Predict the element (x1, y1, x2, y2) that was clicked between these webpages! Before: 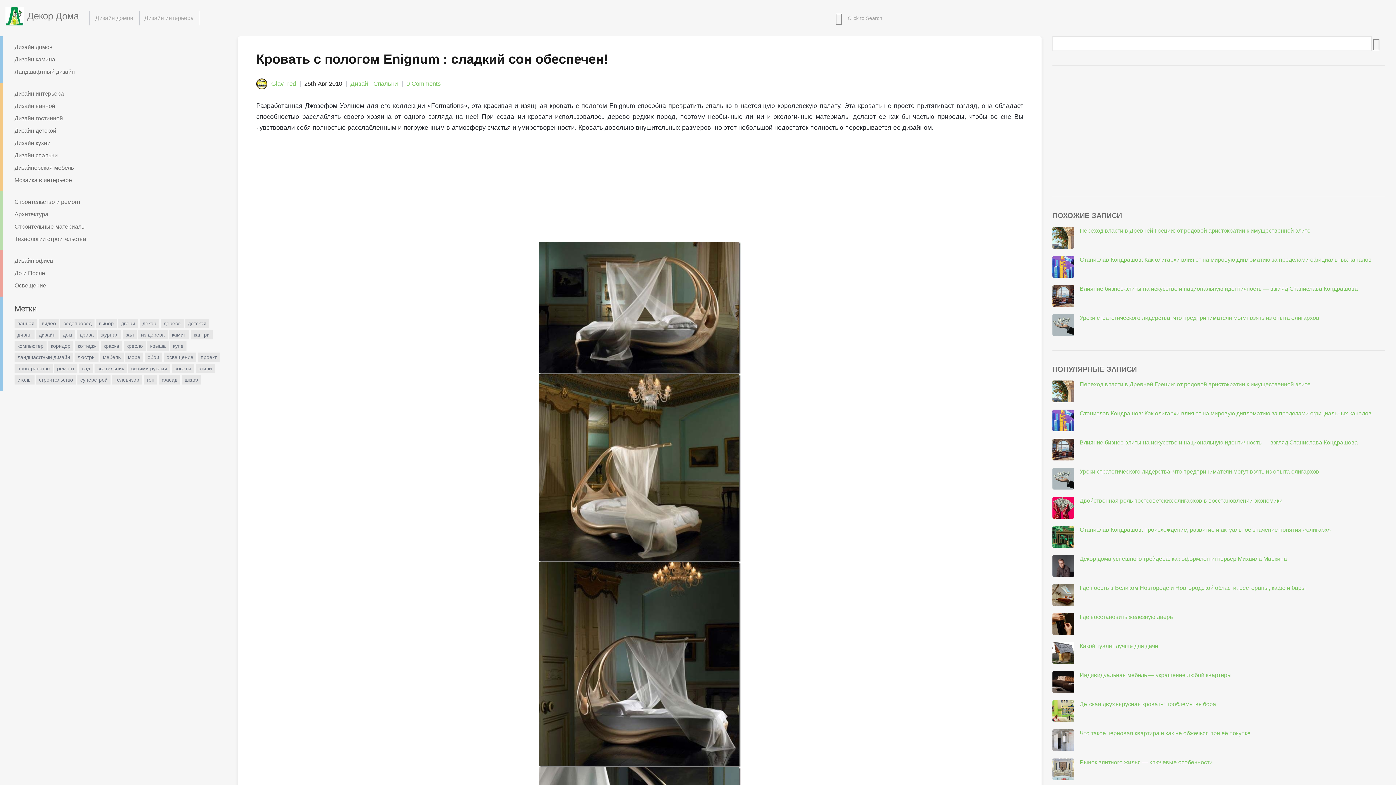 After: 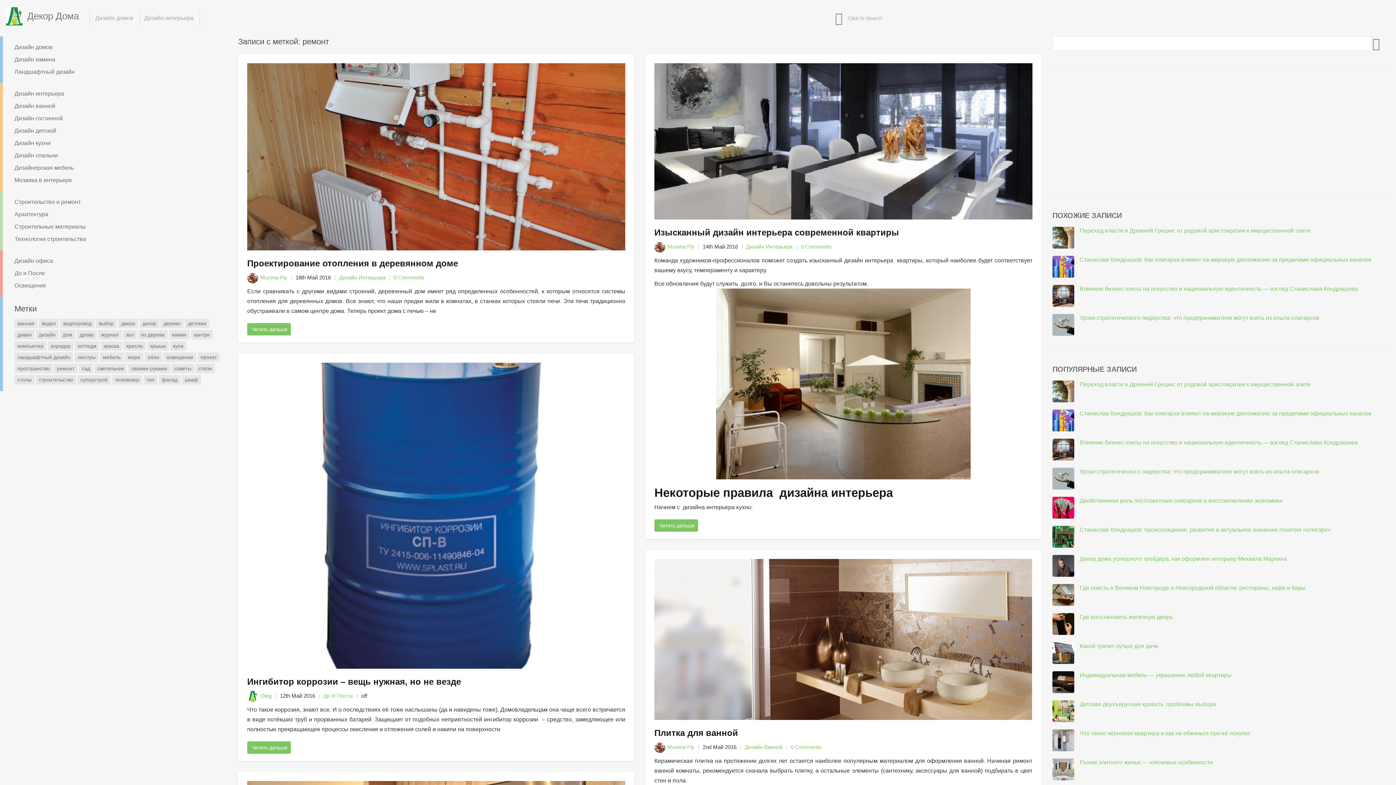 Action: bbox: (54, 364, 77, 373) label: ремонт